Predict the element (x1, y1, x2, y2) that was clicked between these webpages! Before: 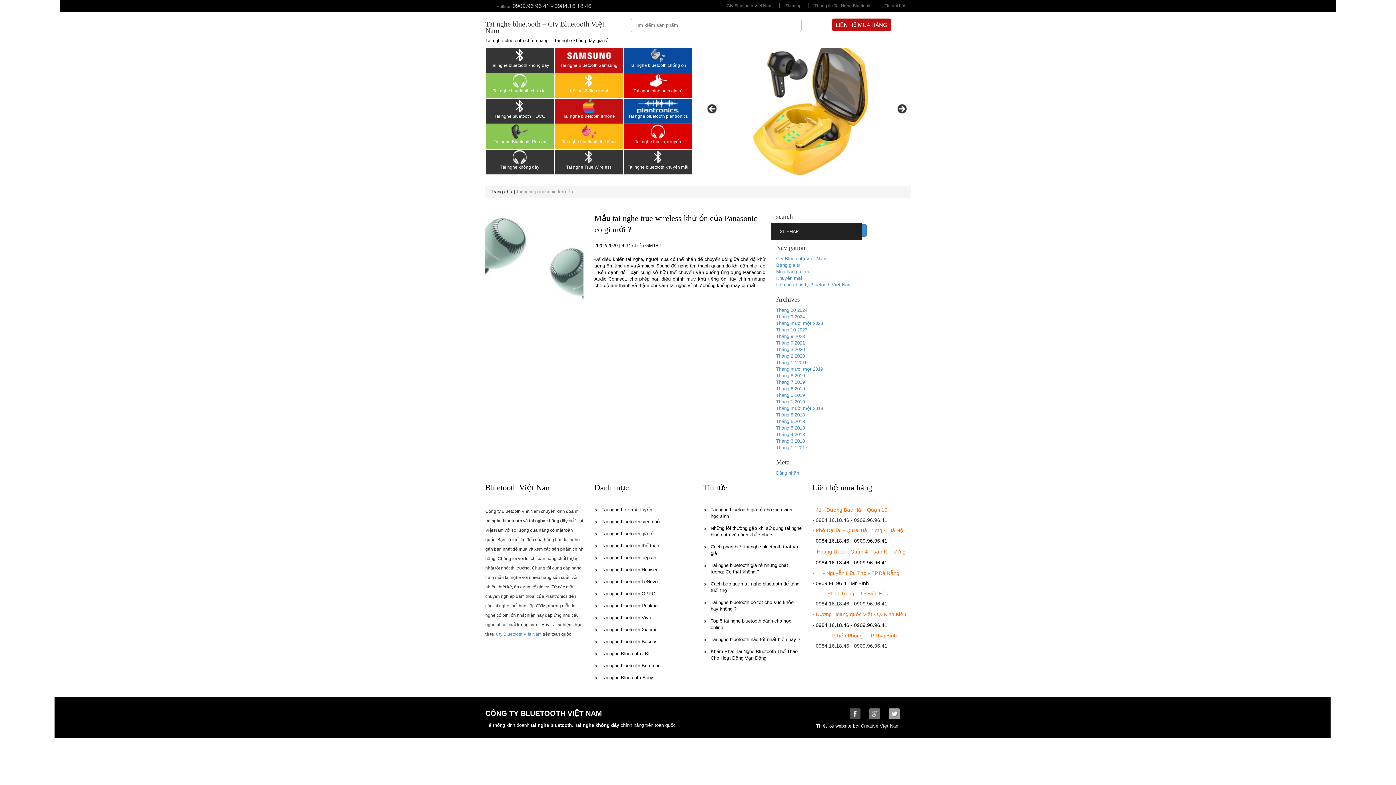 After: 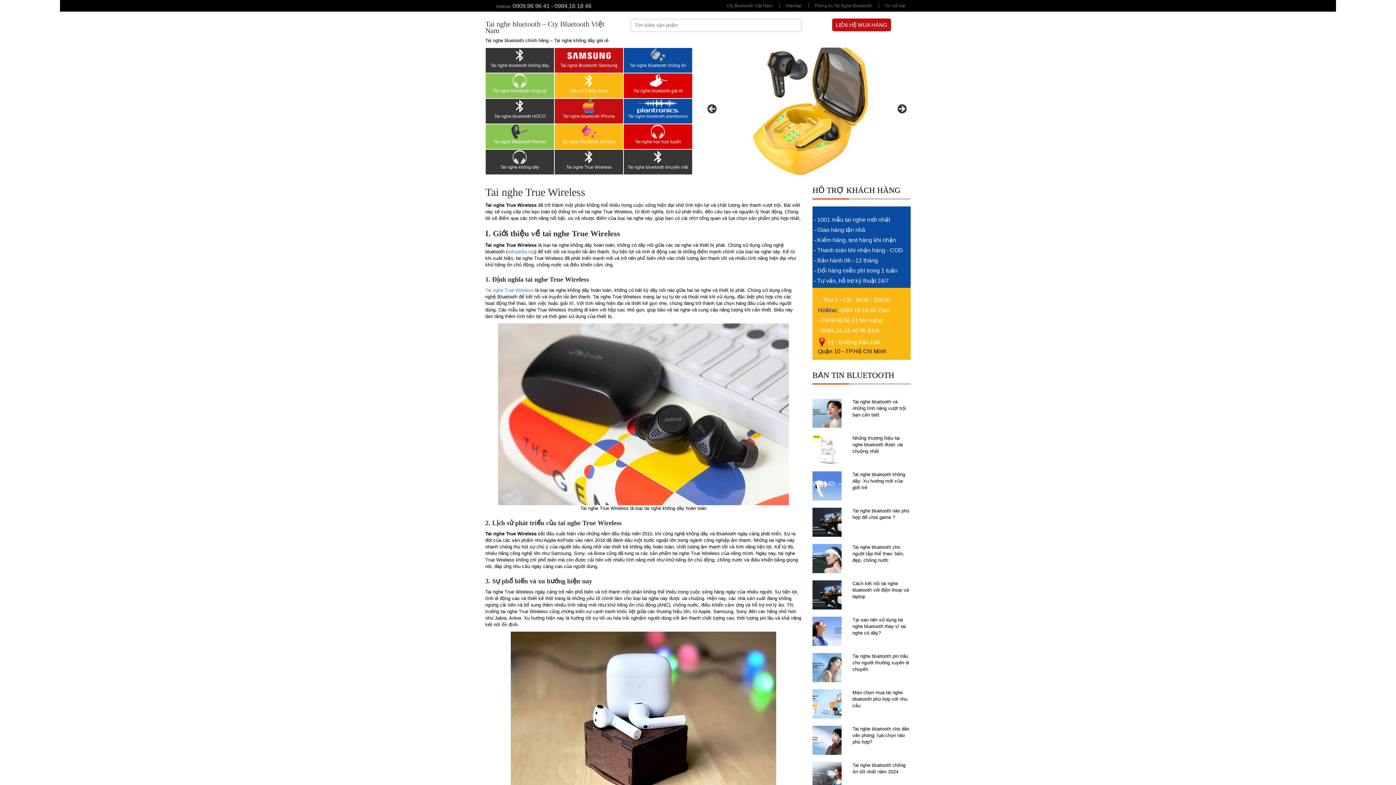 Action: bbox: (554, 149, 623, 164)